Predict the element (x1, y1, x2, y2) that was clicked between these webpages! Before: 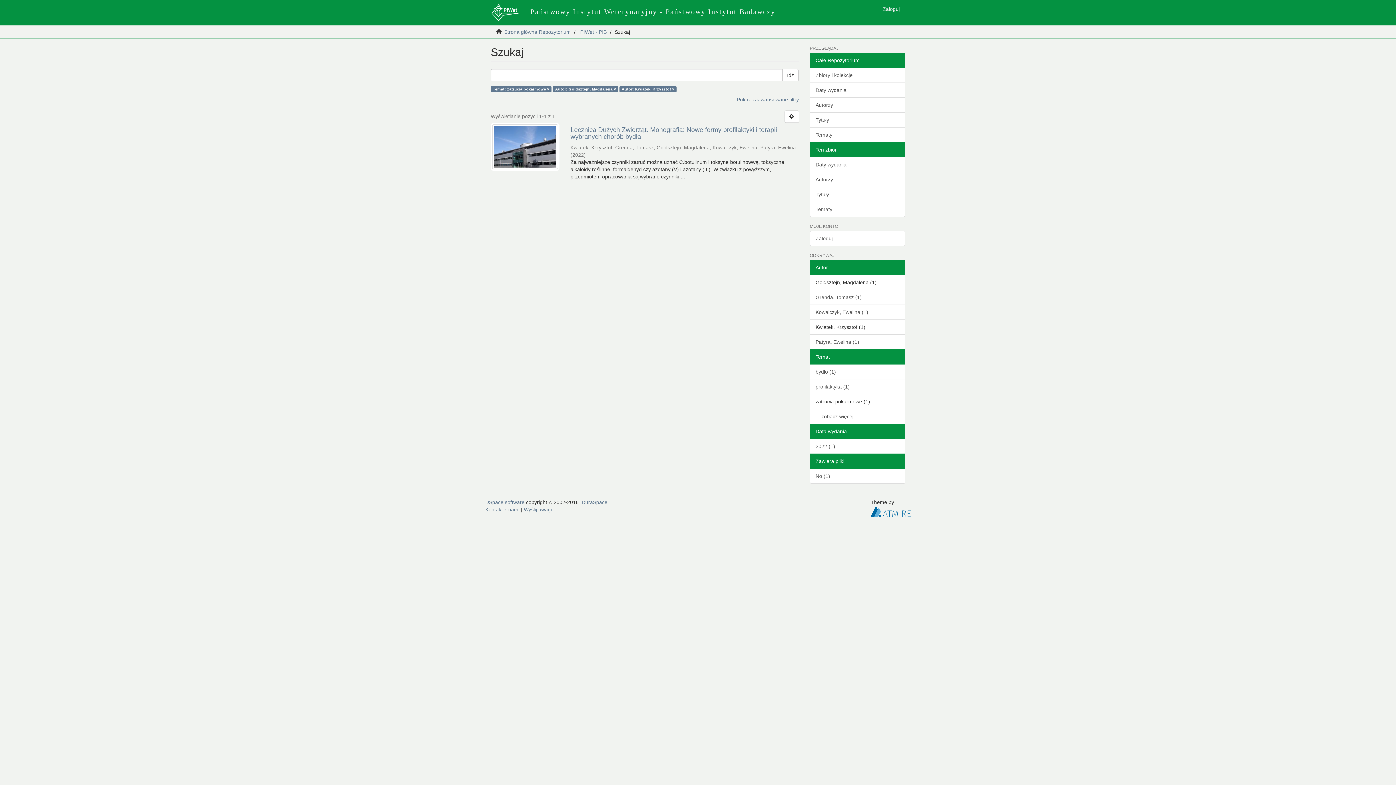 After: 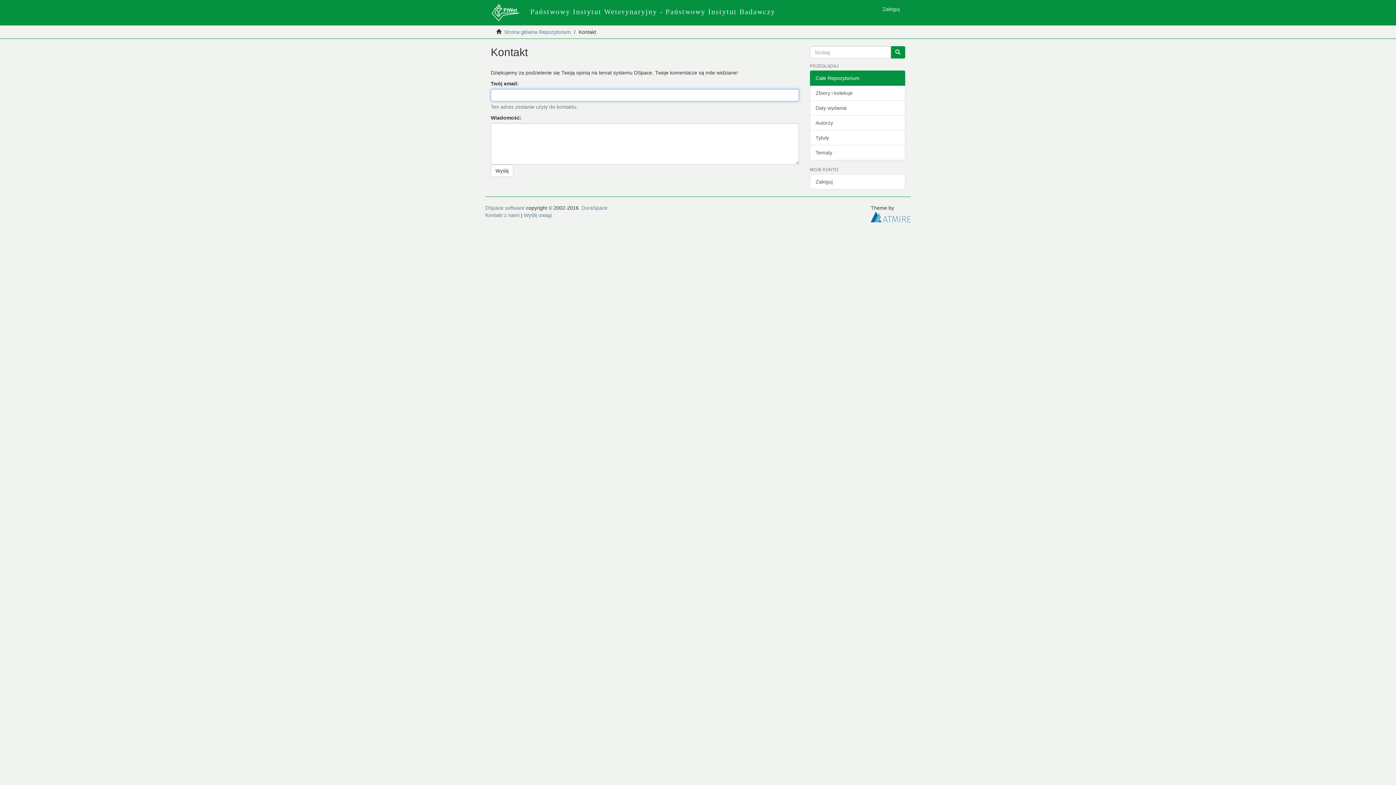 Action: bbox: (524, 506, 552, 512) label: Wyślij uwagi